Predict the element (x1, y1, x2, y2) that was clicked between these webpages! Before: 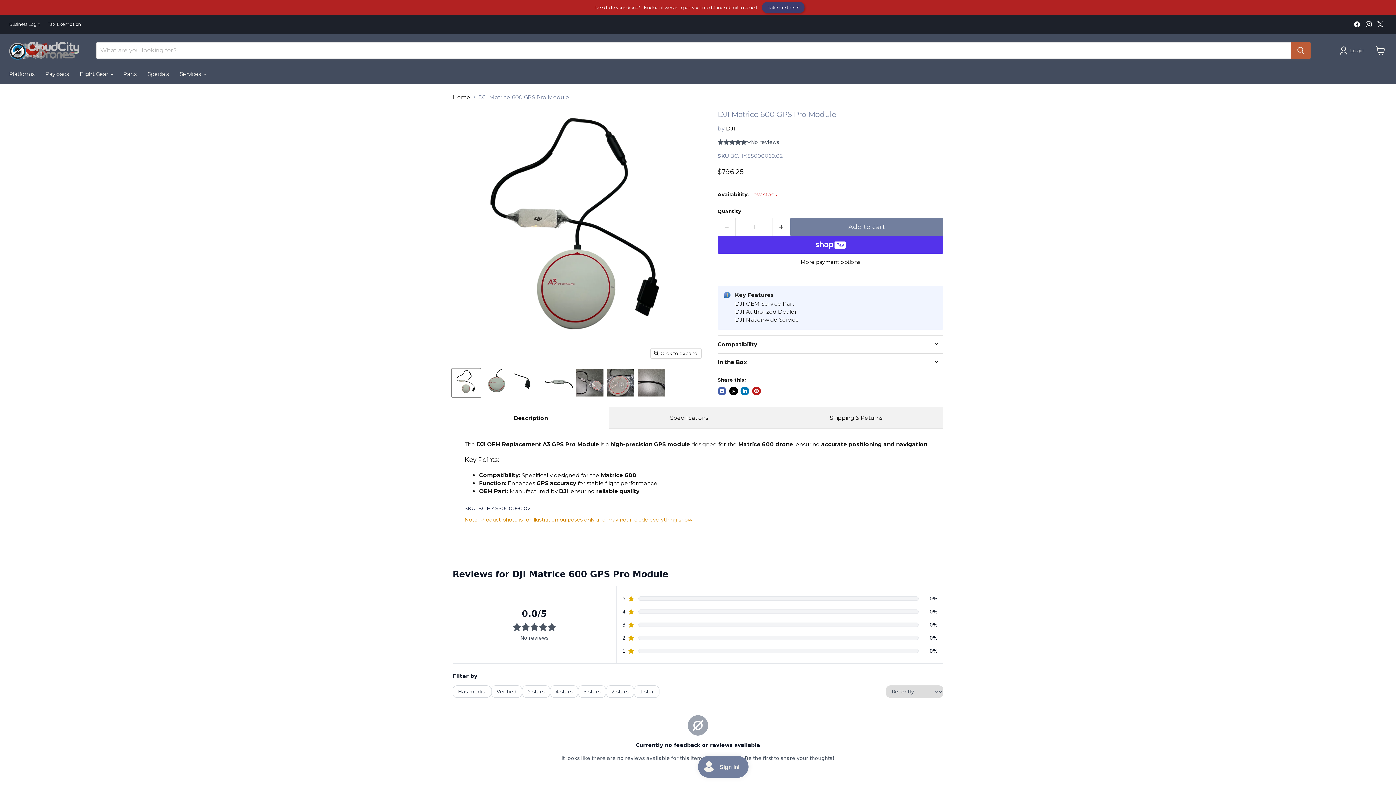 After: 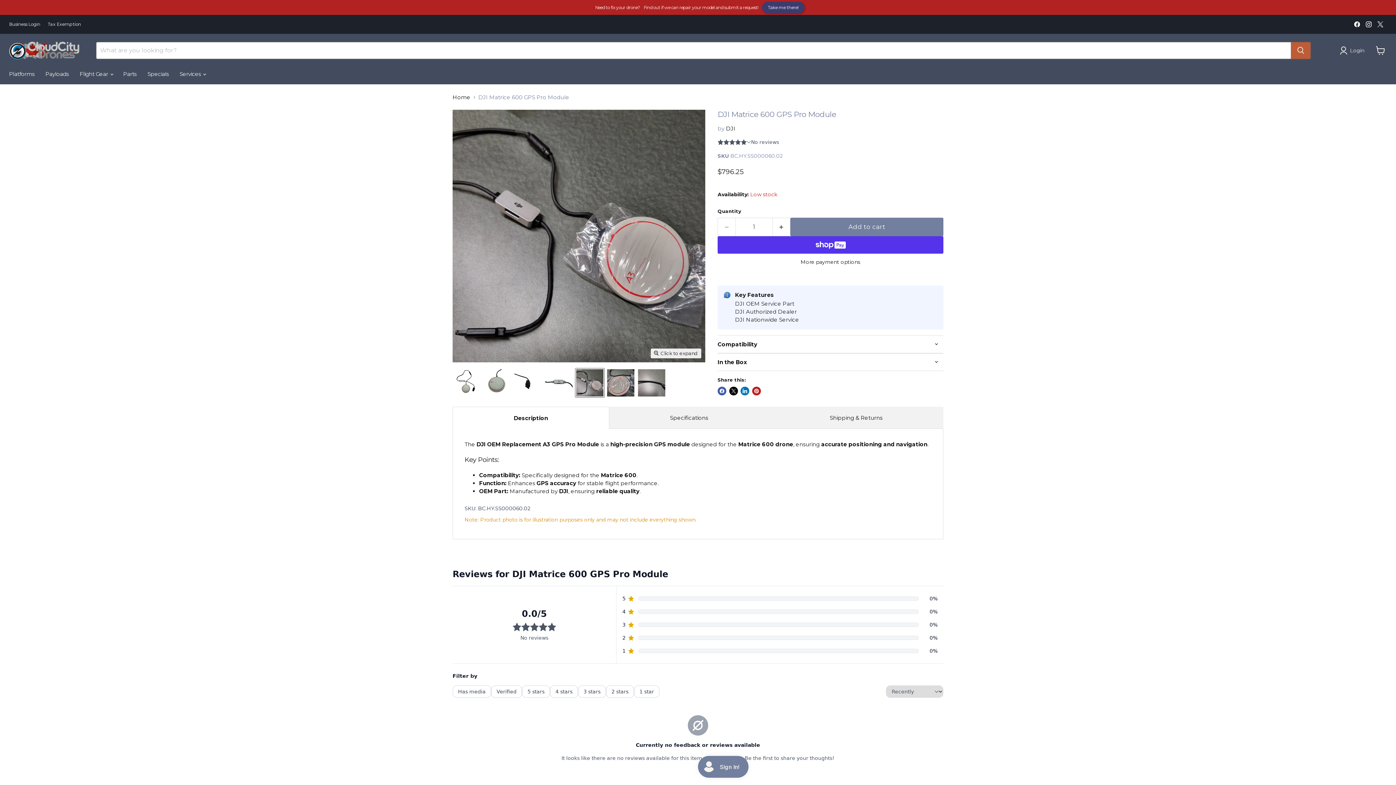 Action: bbox: (575, 368, 604, 397) label: Matrice 600 GPS Pro Module - Cloud City Drones thumbnail